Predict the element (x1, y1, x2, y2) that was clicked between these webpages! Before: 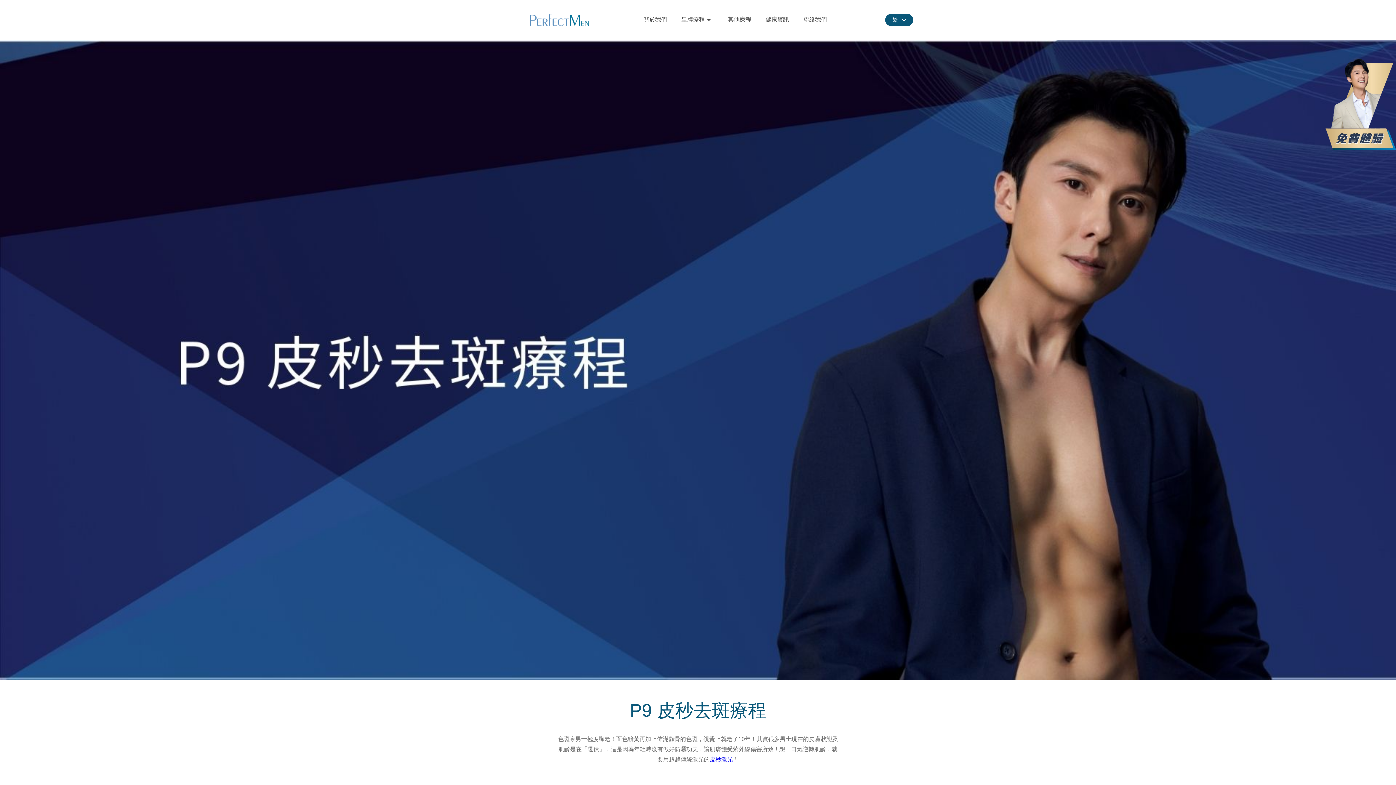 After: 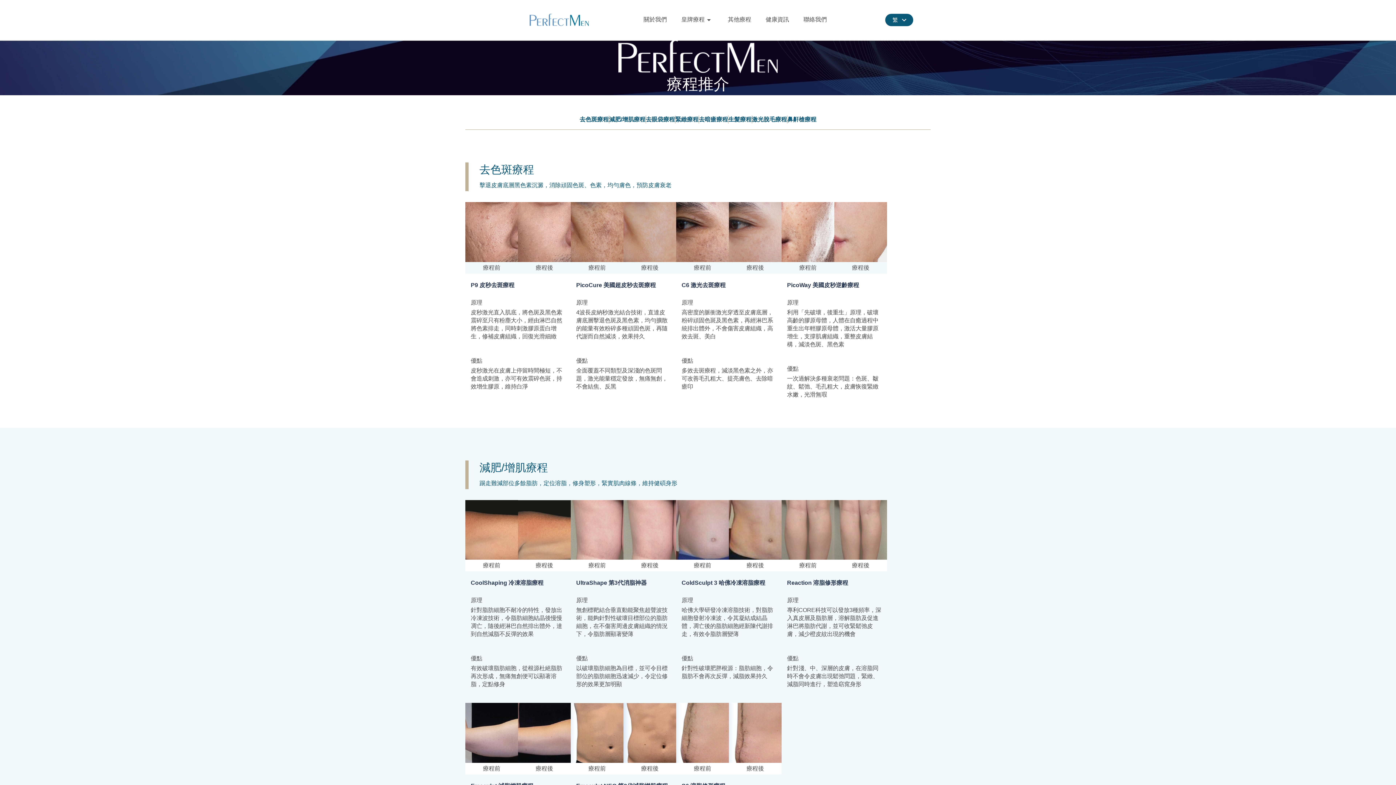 Action: bbox: (720, 8, 758, 31) label: 其他療程